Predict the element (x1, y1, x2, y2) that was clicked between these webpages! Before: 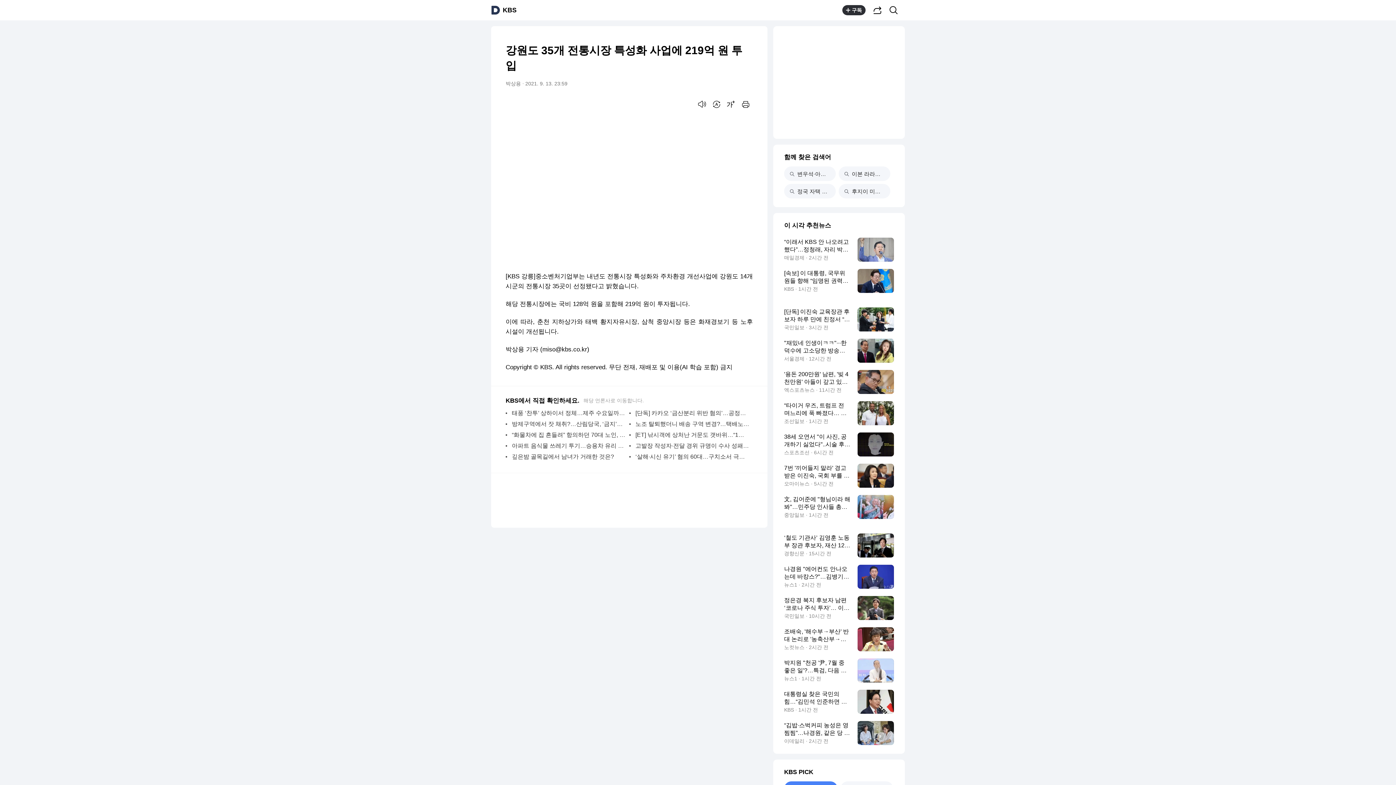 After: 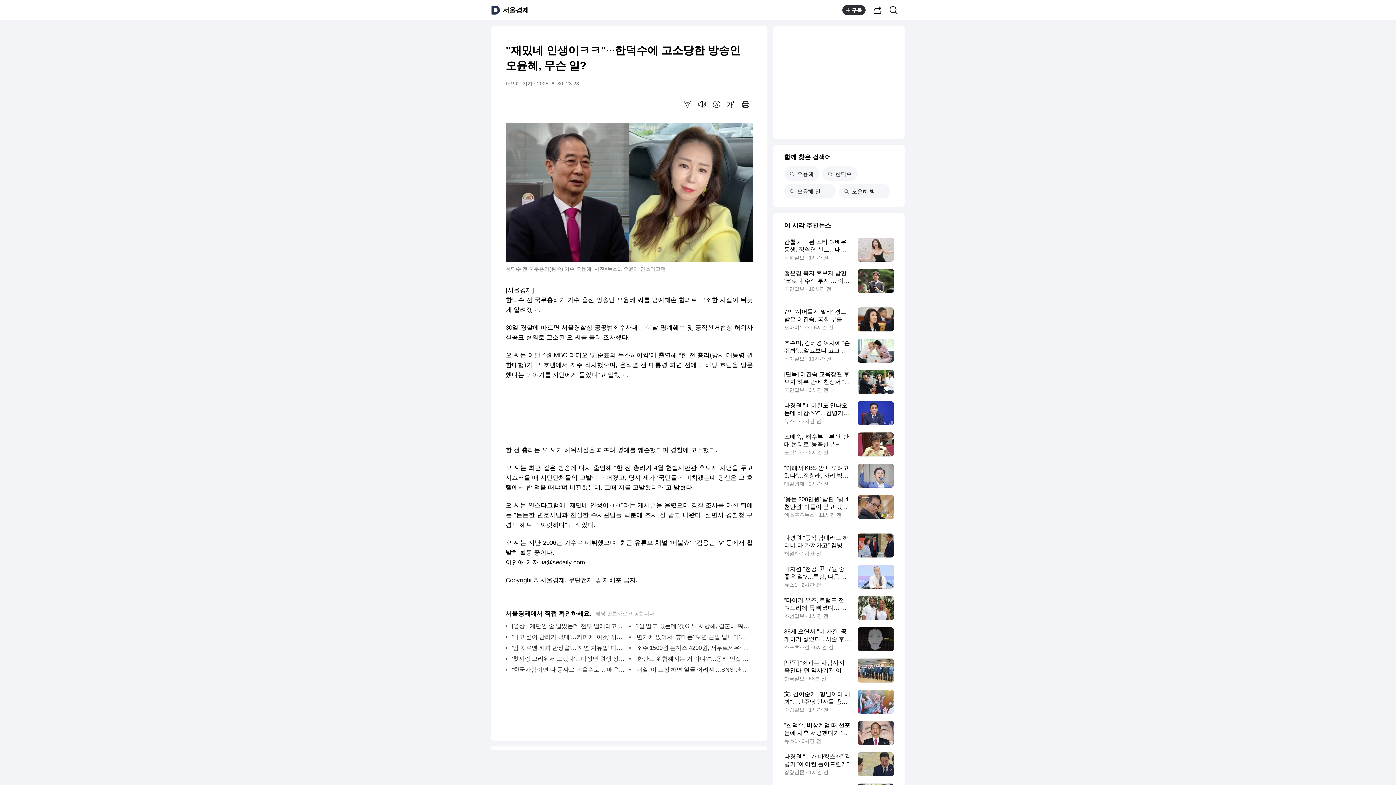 Action: label: "재밌네 인생이ㅋㅋ"···한덕수에 고소당한 방송인 오윤혜, 무슨 일?
서울경제 · 12시간 전 bbox: (784, 338, 894, 362)